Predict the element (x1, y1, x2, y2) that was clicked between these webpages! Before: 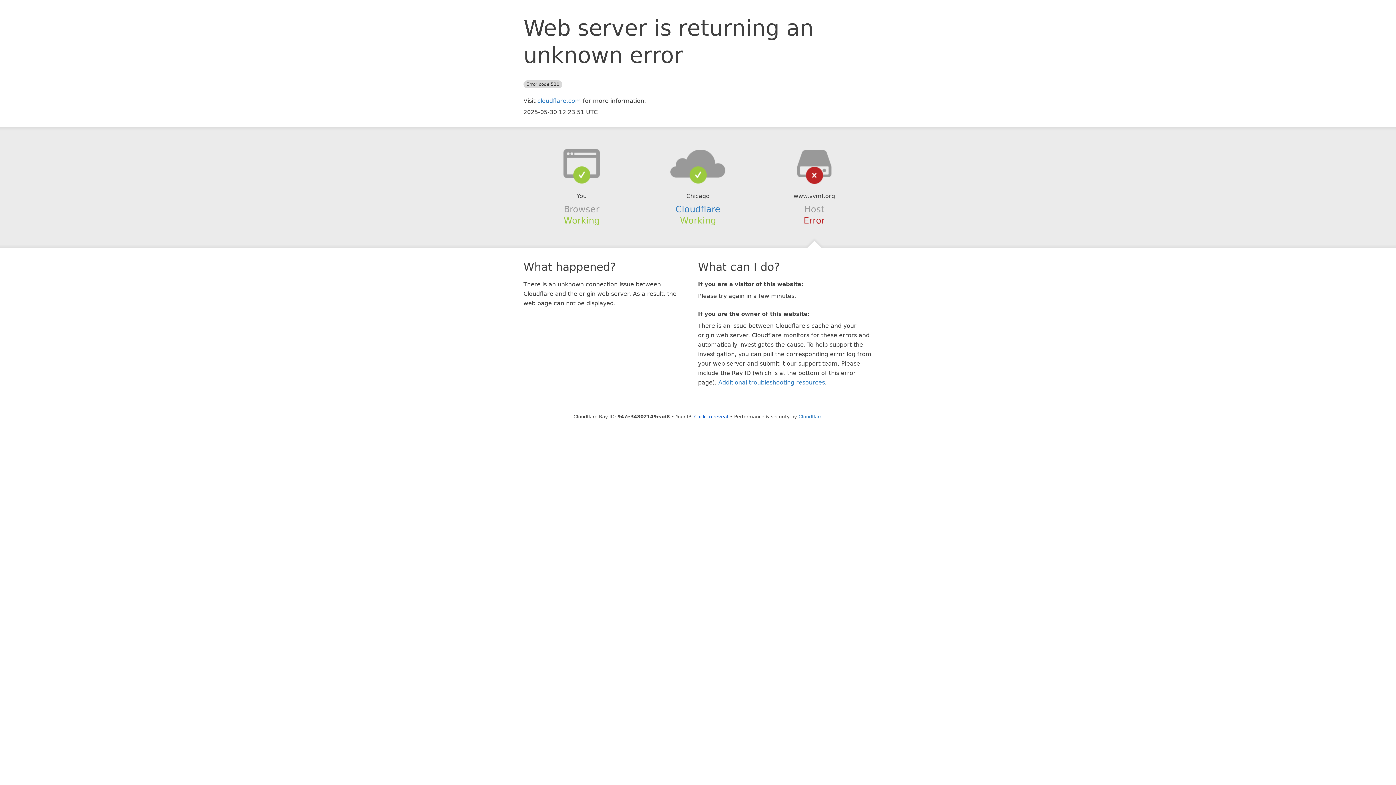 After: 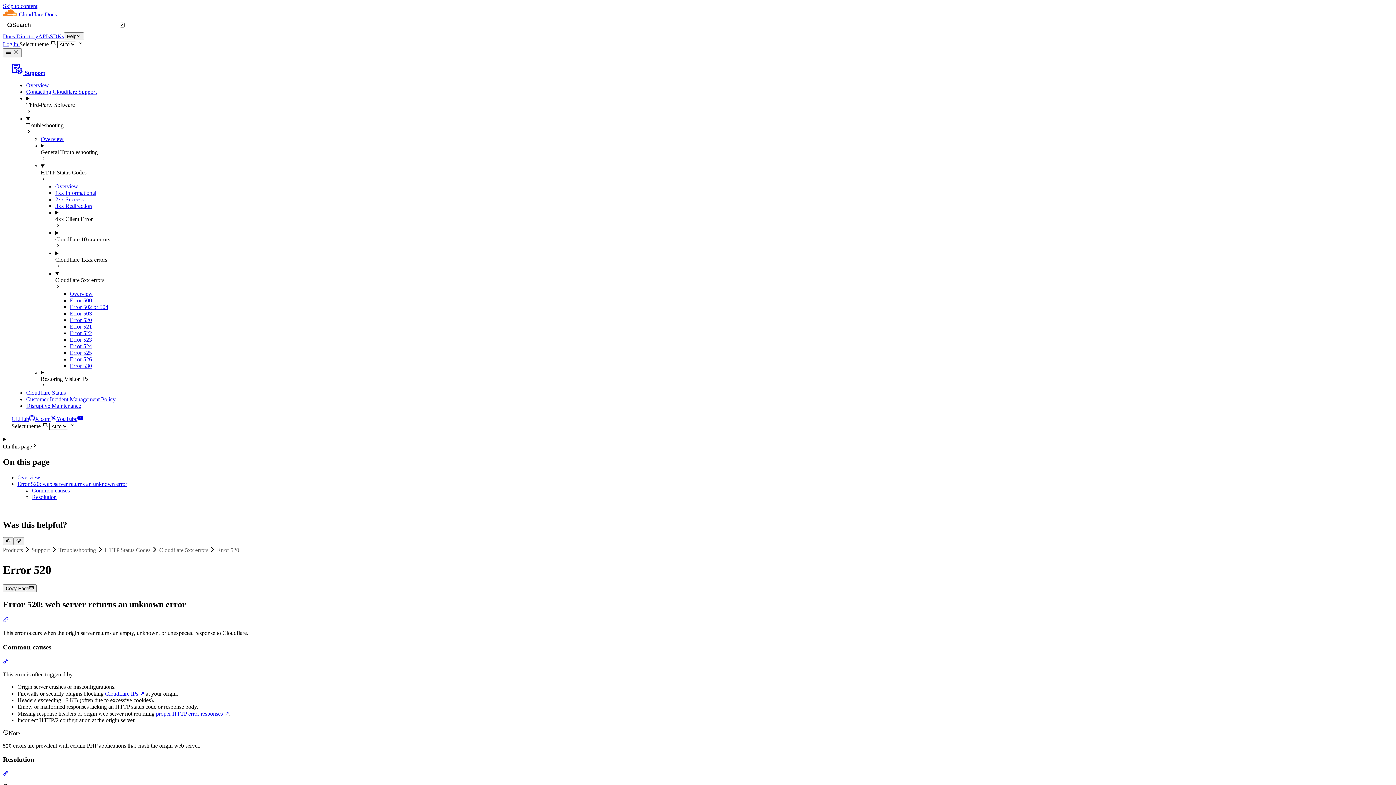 Action: bbox: (718, 379, 825, 386) label: Additional troubleshooting resources